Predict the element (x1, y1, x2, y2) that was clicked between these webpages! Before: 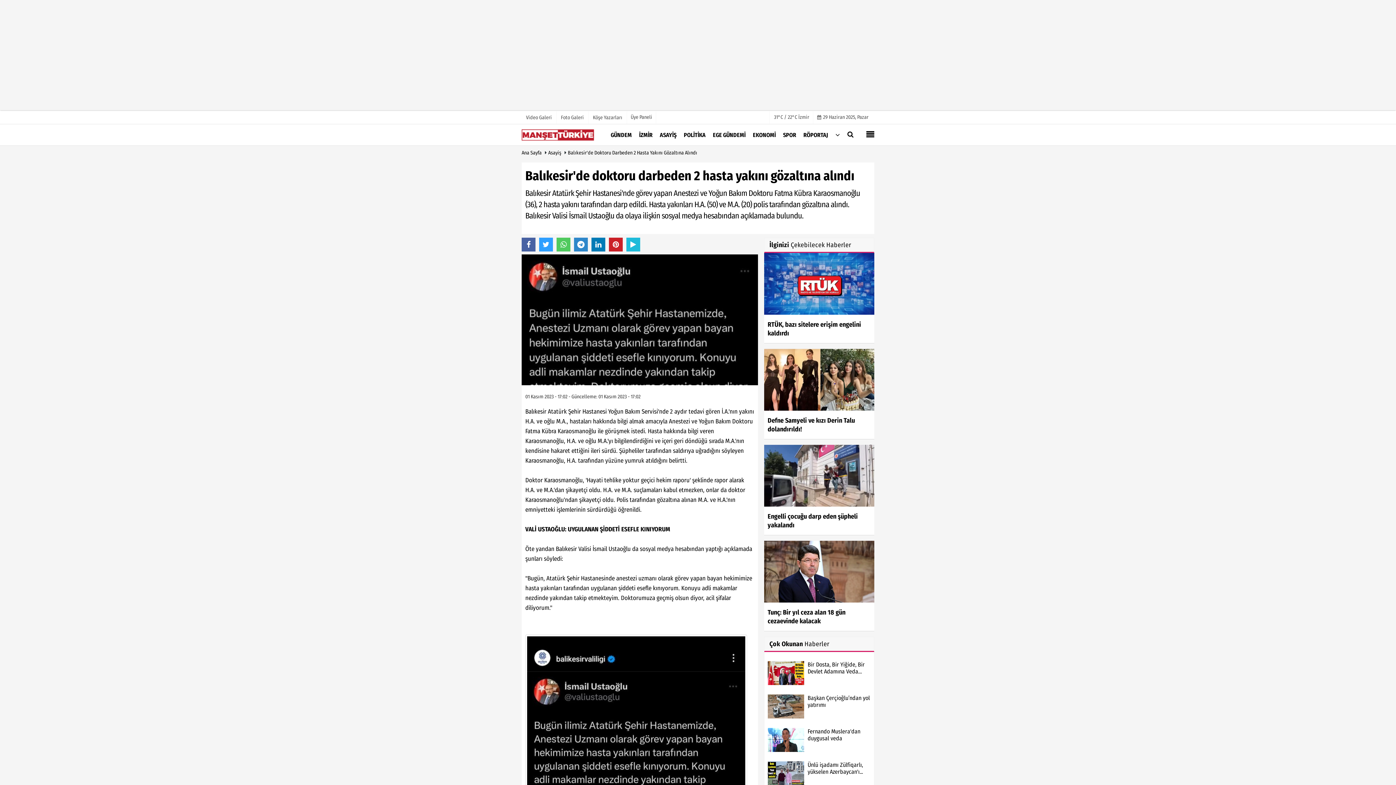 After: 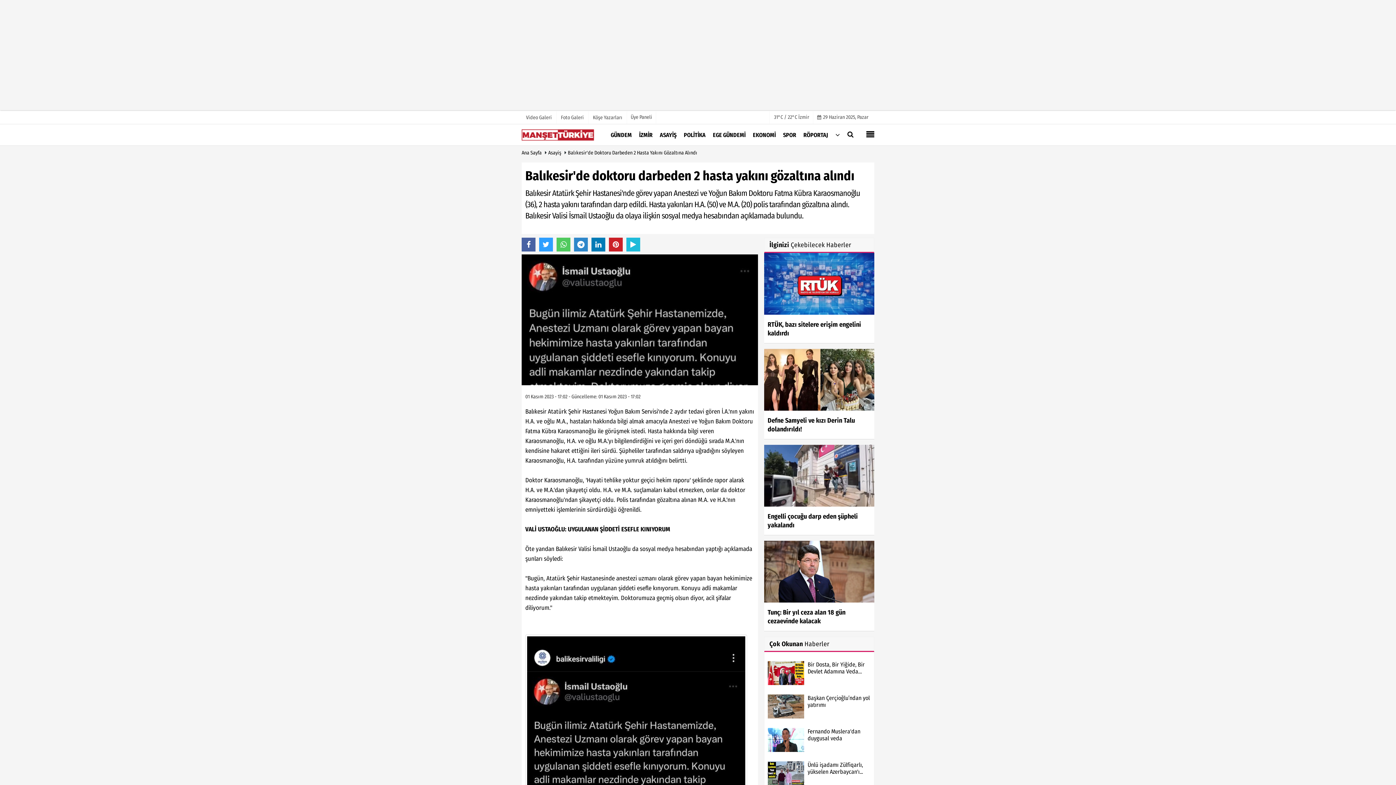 Action: bbox: (767, 704, 804, 709)